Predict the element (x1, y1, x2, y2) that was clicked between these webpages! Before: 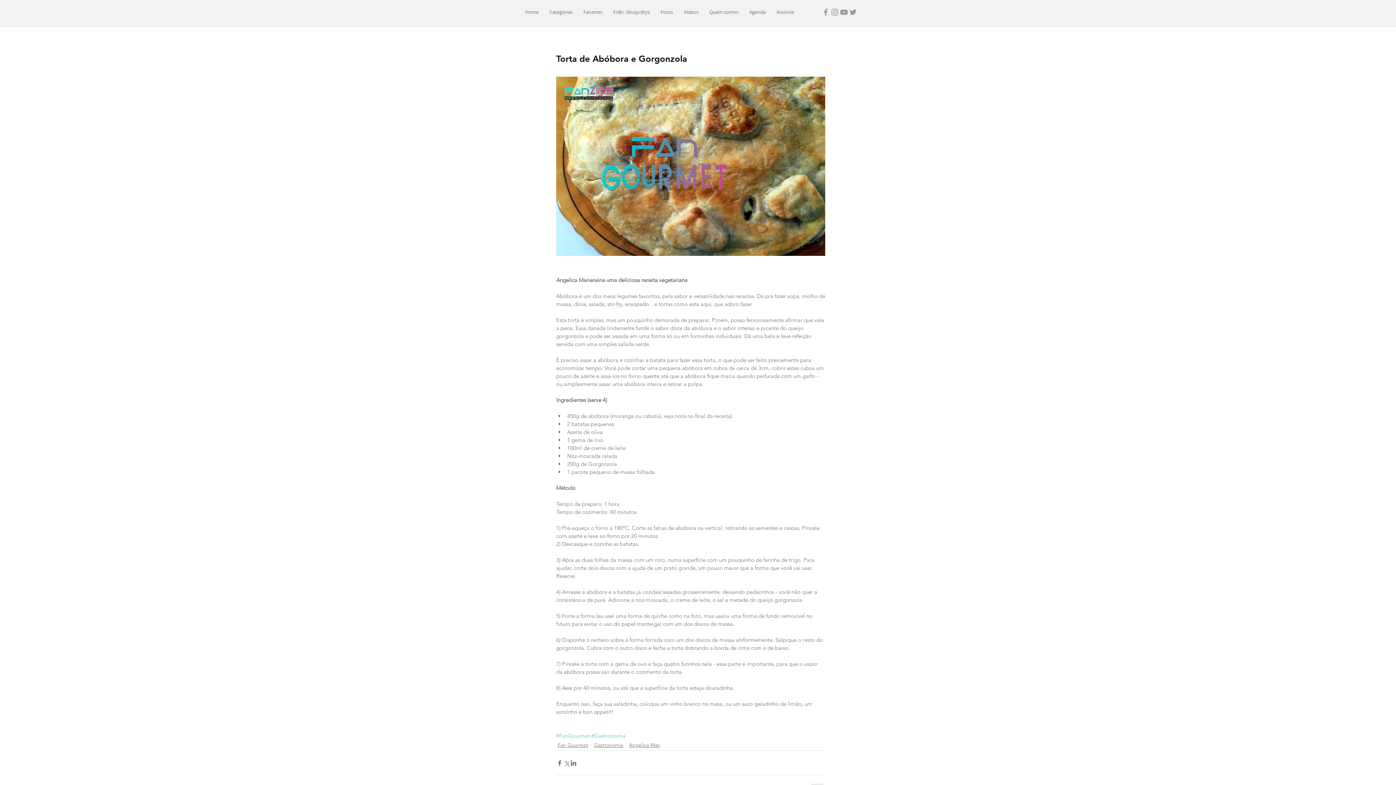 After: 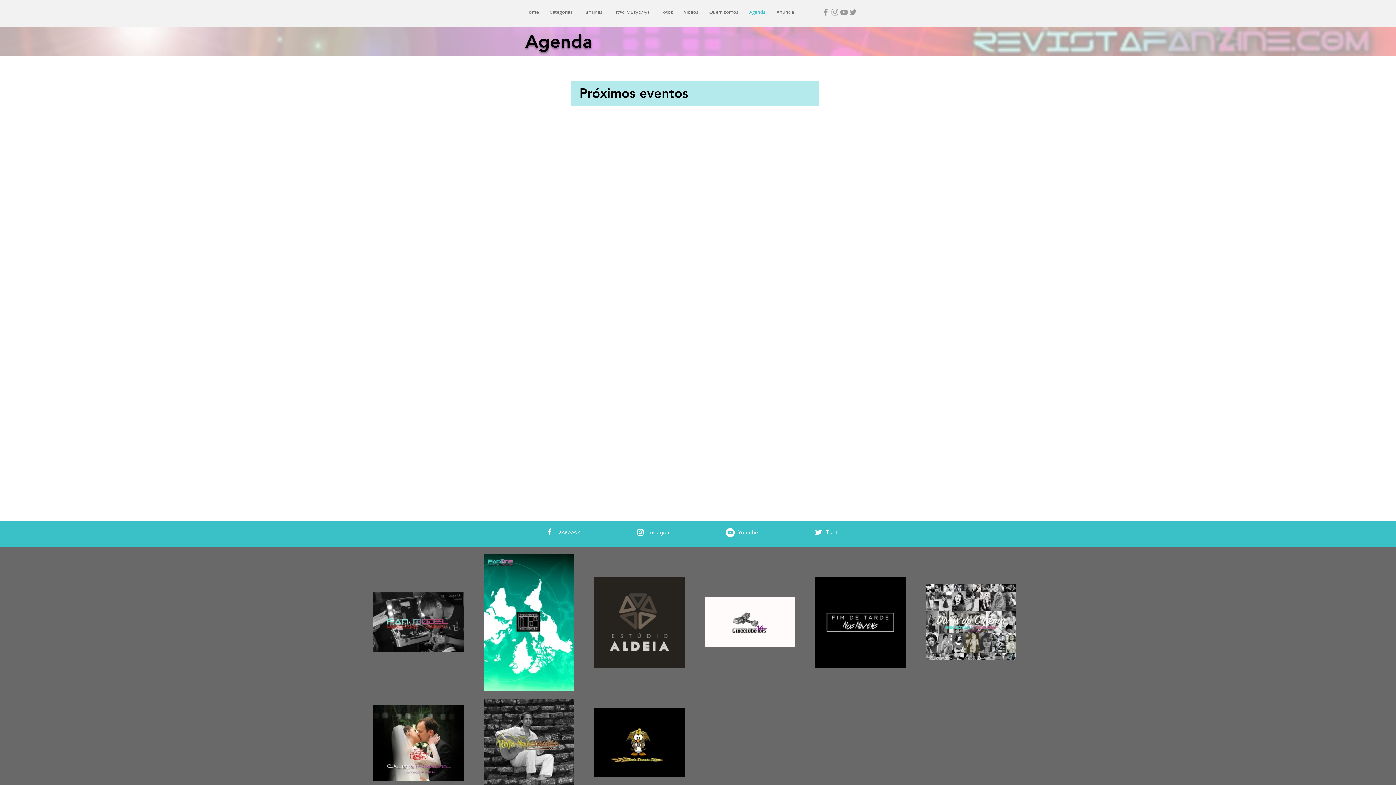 Action: bbox: (744, 5, 771, 18) label: Agenda